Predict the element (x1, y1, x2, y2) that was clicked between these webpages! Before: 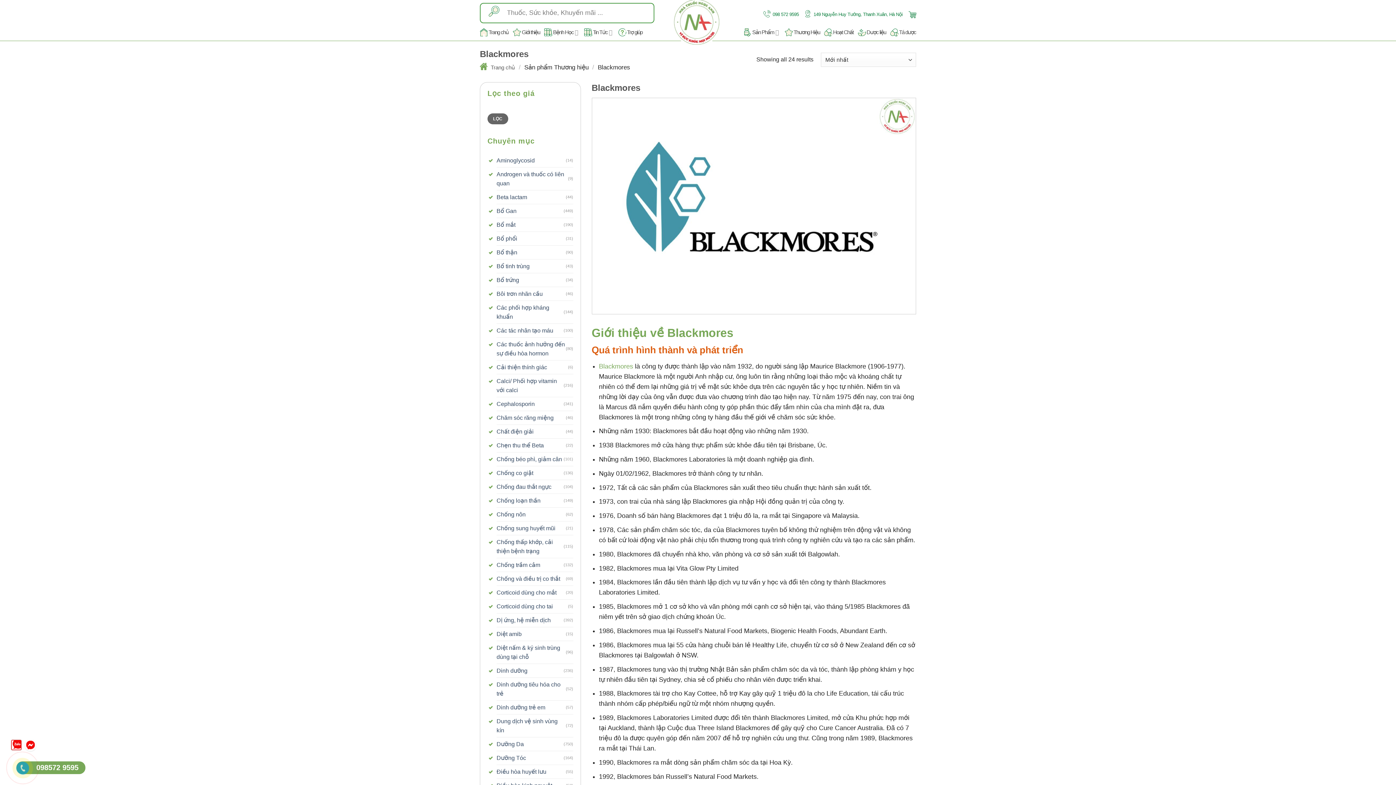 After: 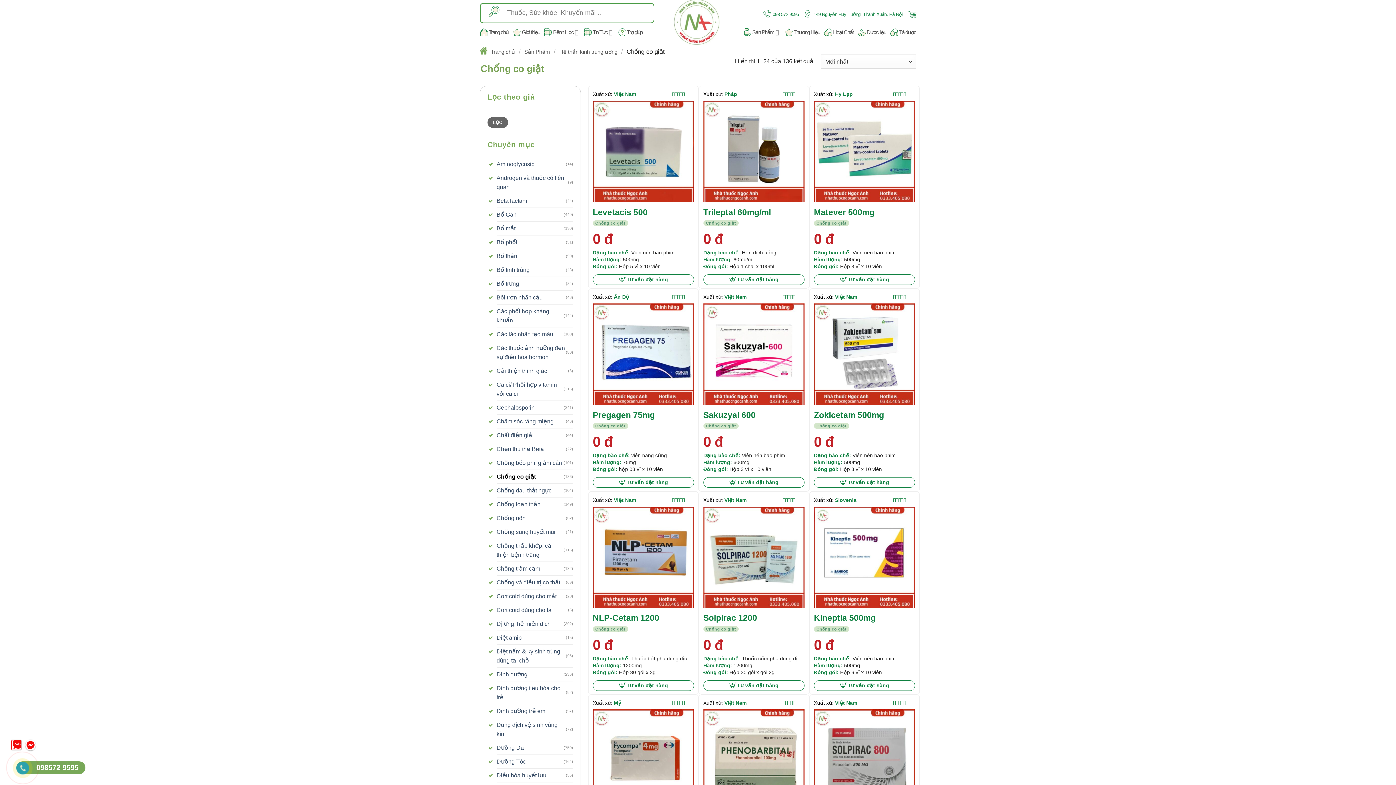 Action: bbox: (496, 466, 563, 479) label: Chống co giật